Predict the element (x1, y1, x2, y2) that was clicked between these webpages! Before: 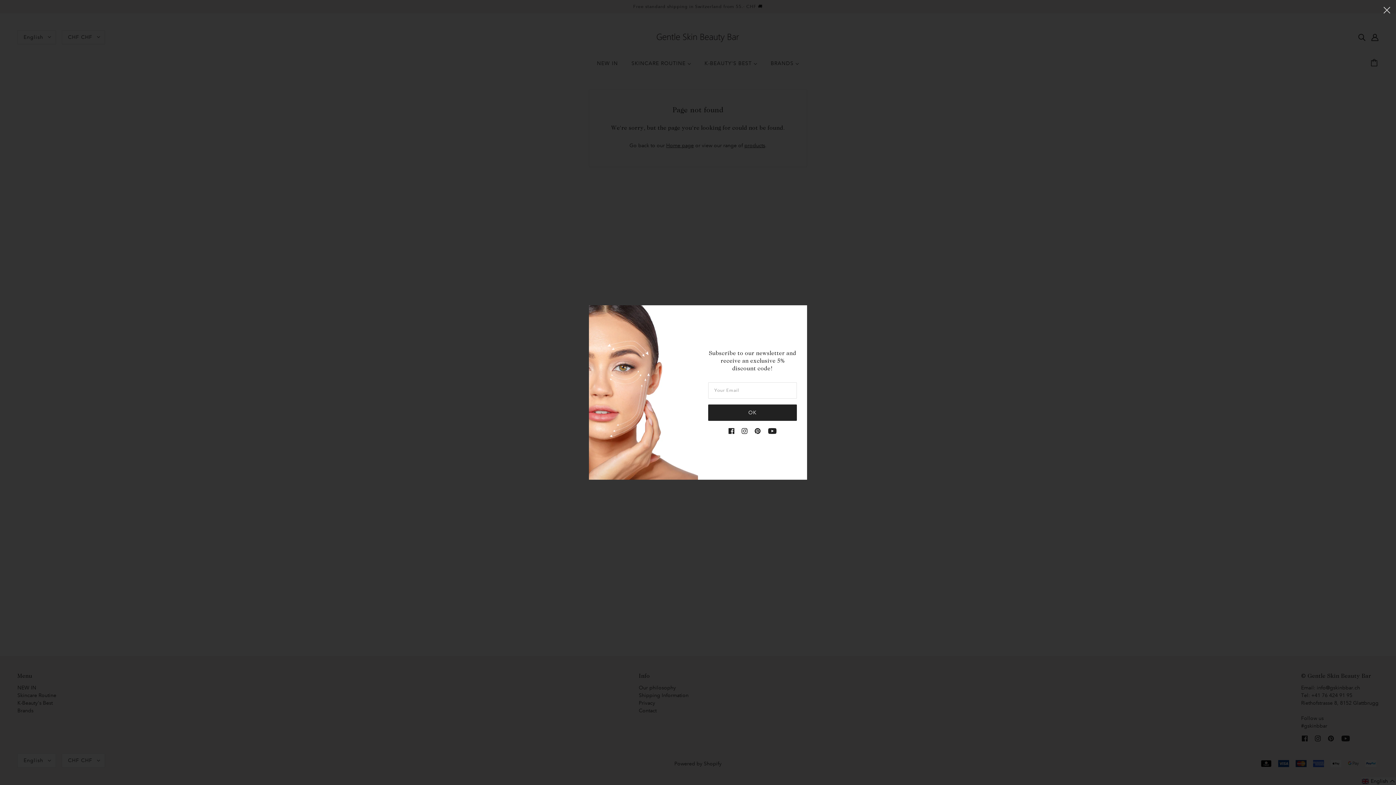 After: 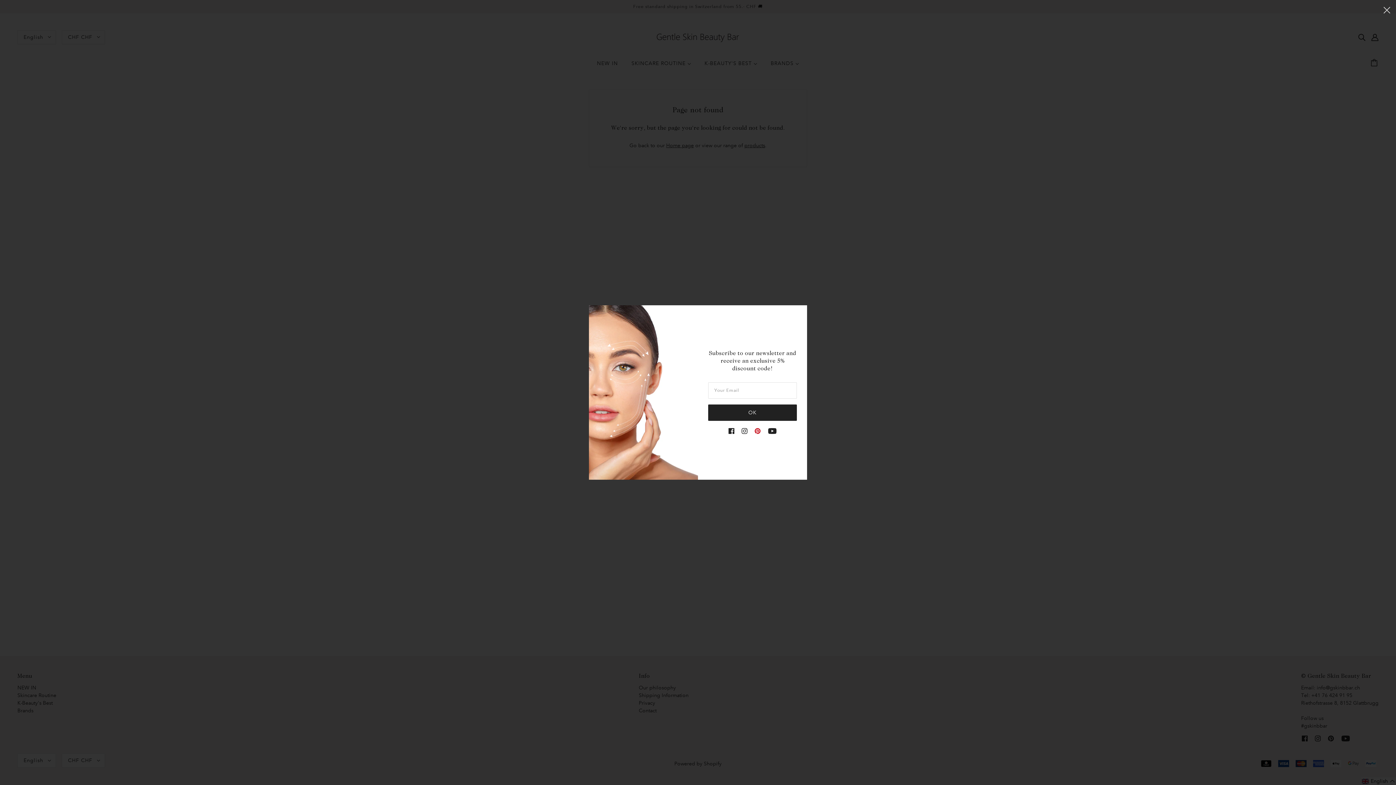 Action: bbox: (751, 424, 764, 437) label: pinterest